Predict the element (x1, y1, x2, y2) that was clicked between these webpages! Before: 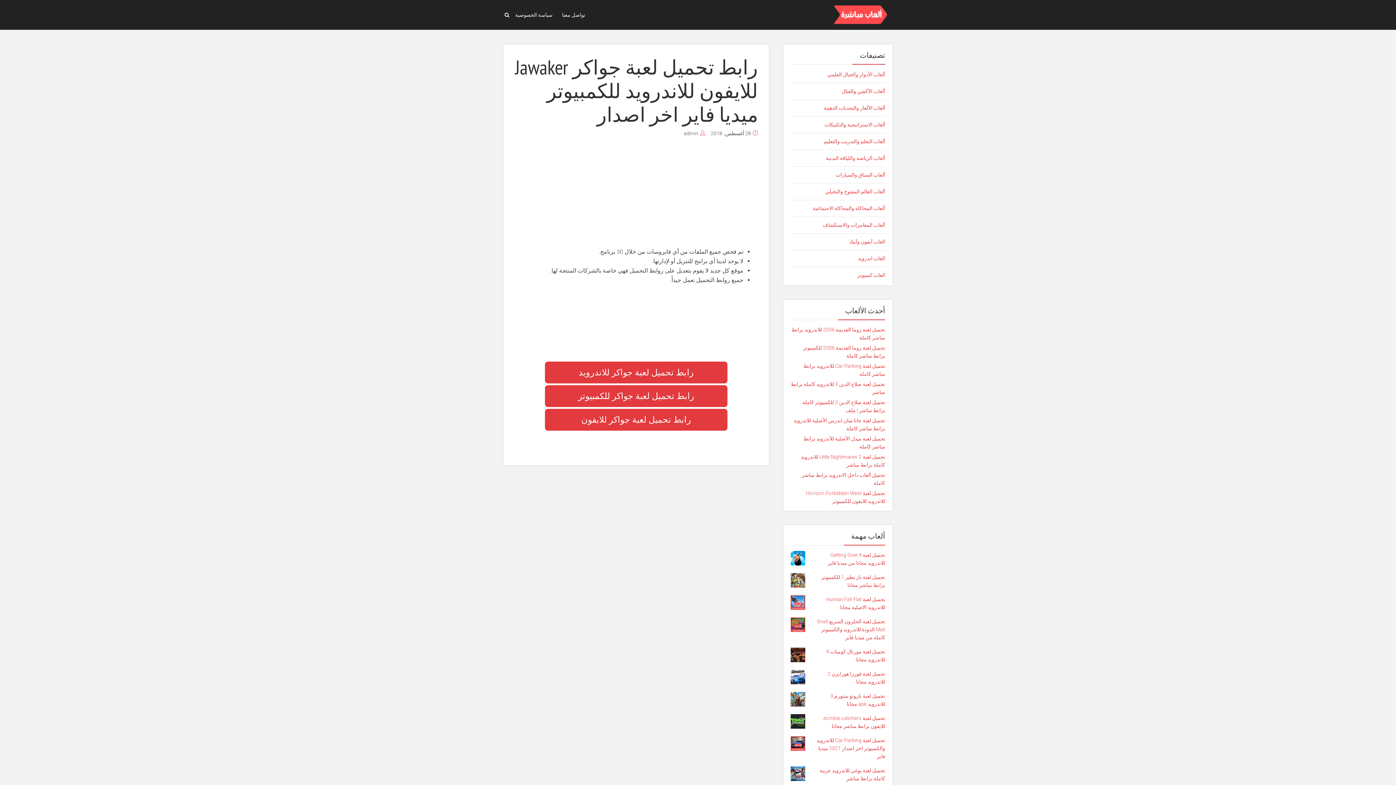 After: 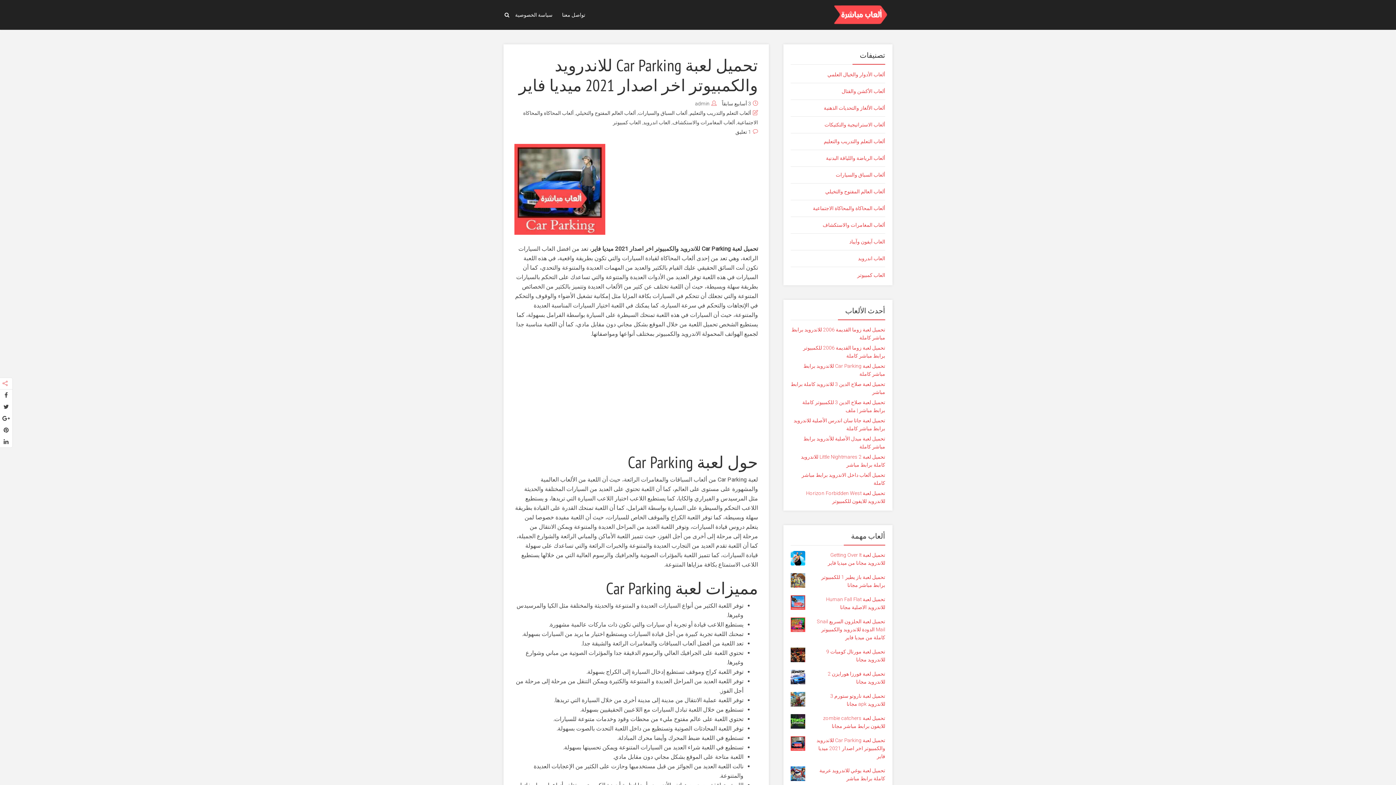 Action: bbox: (816, 737, 885, 759) label: تحميل لعبة Car Parking للاندرويد والكمبيوتر اخر اصدار 2021 ميديا فاير